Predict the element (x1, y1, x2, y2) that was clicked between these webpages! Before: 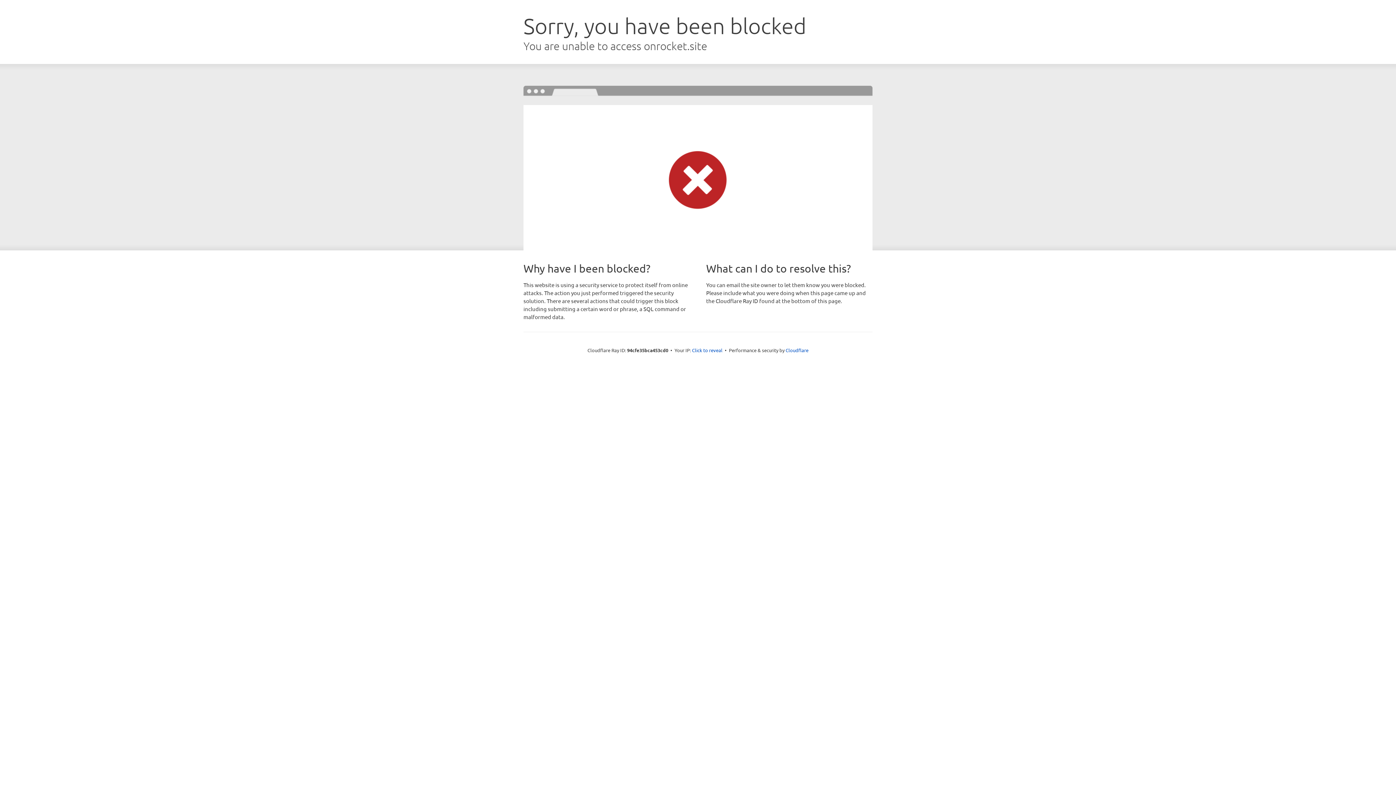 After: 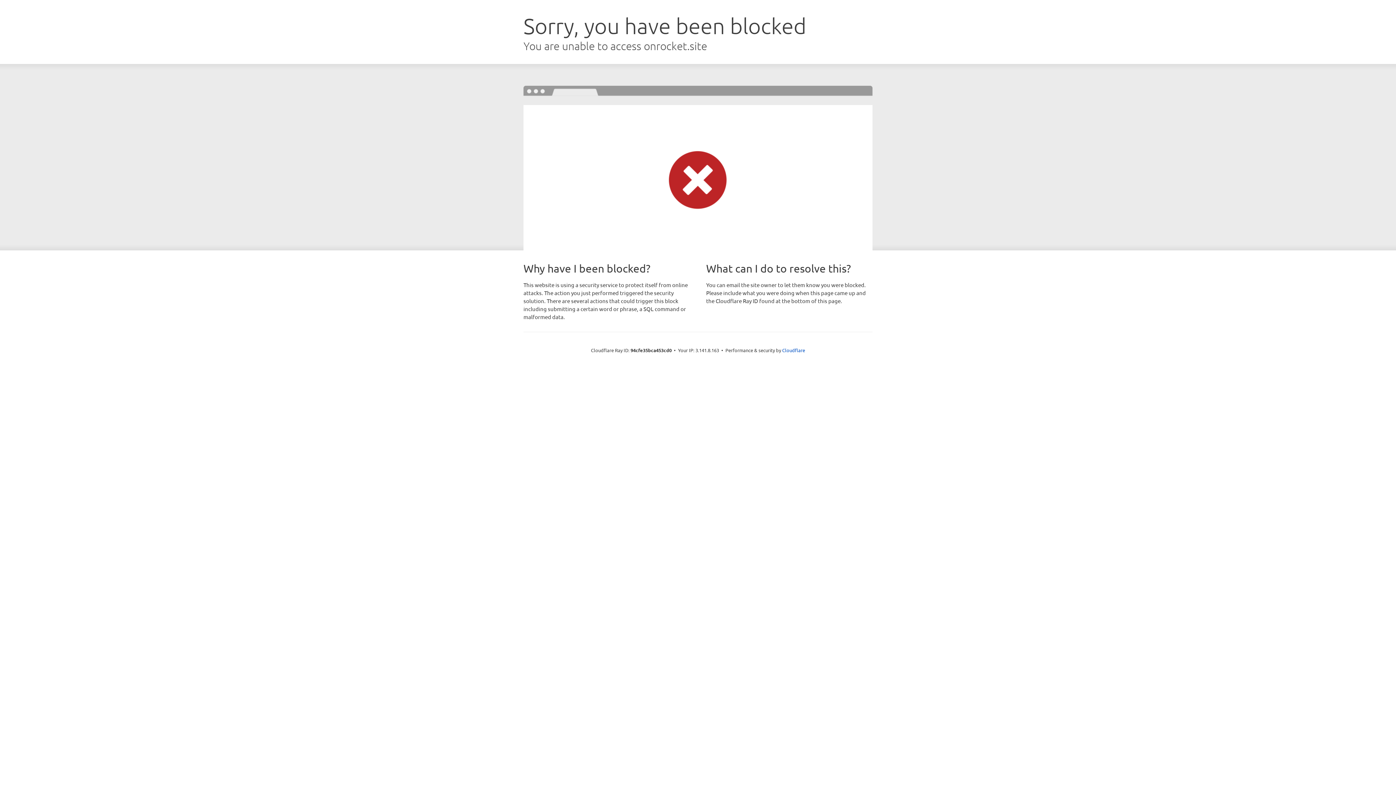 Action: bbox: (692, 346, 722, 353) label: Click to reveal